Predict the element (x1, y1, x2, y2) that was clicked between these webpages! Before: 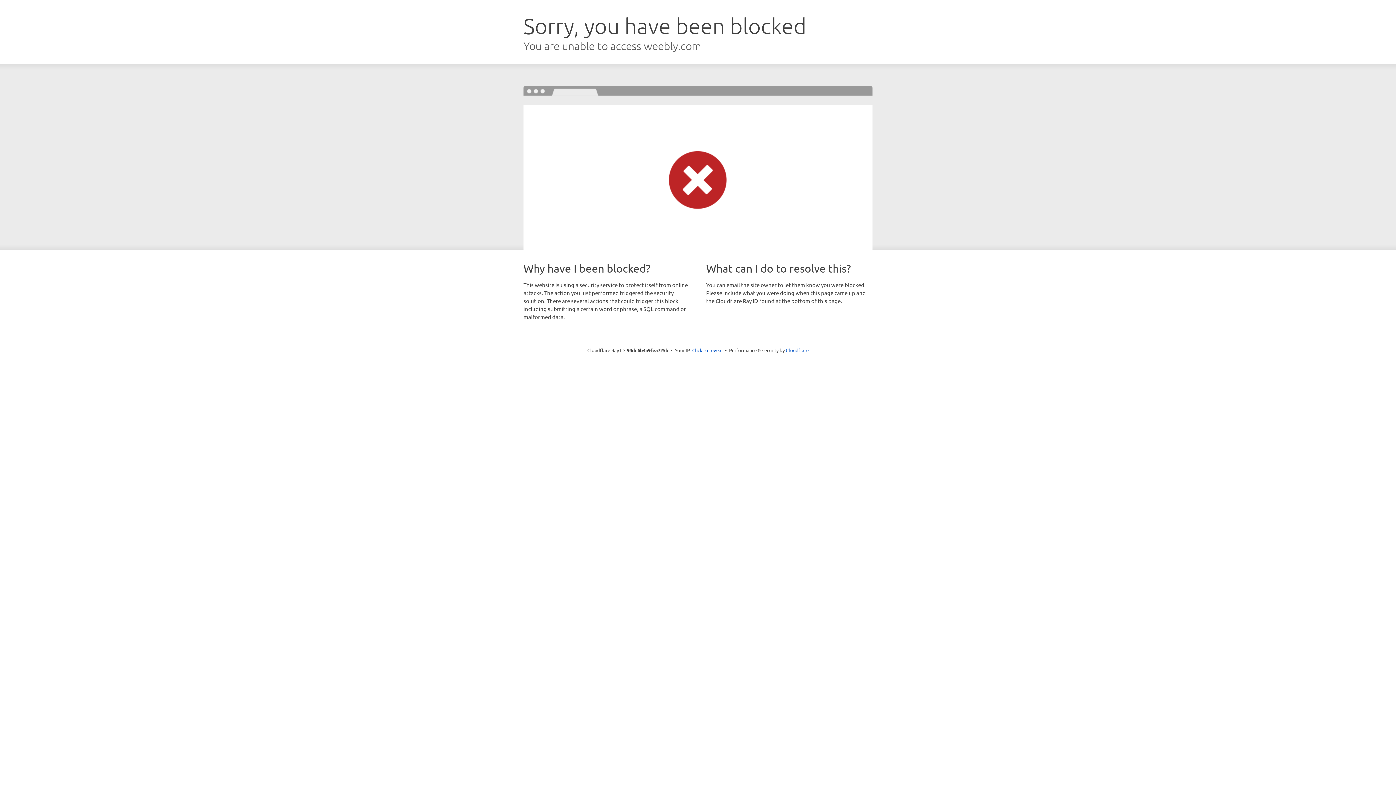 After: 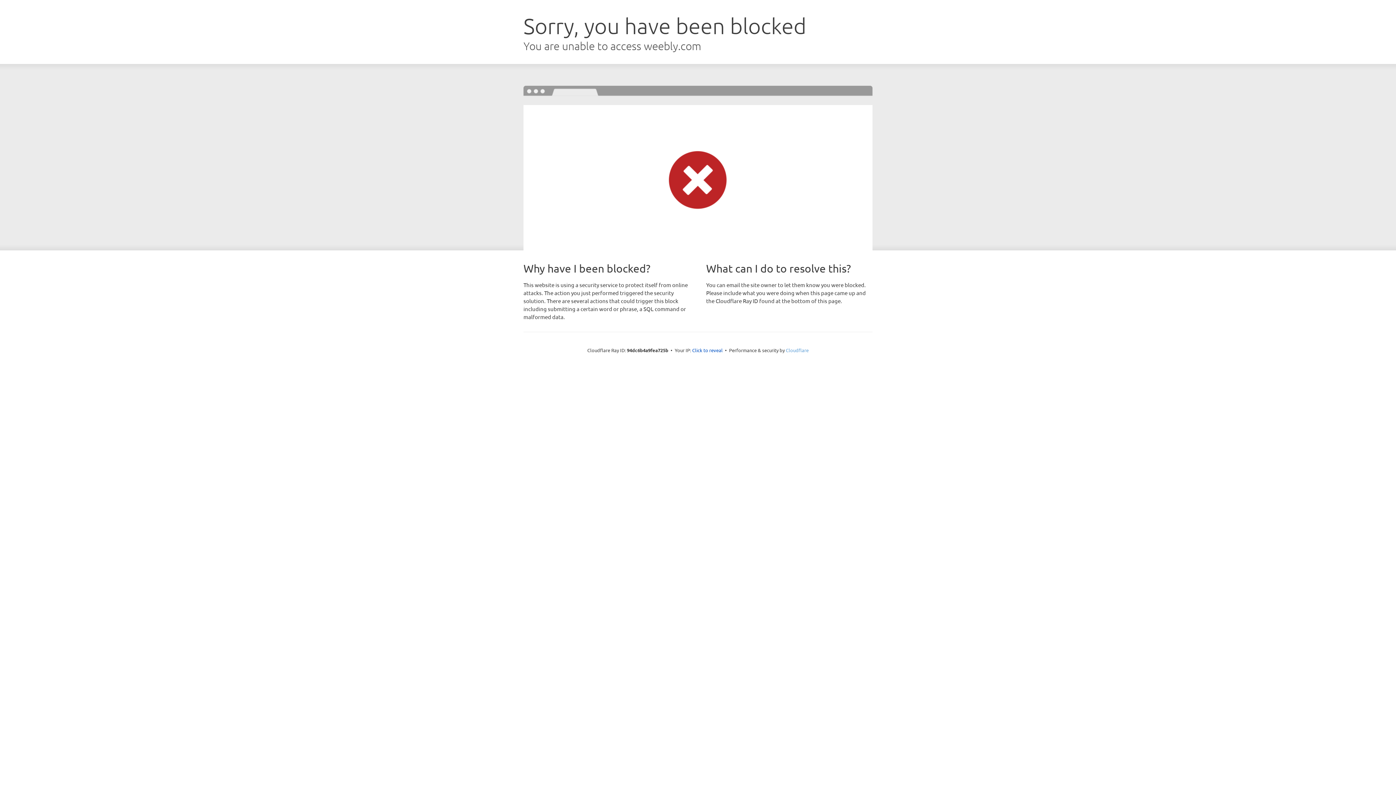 Action: bbox: (786, 347, 808, 353) label: Cloudflare